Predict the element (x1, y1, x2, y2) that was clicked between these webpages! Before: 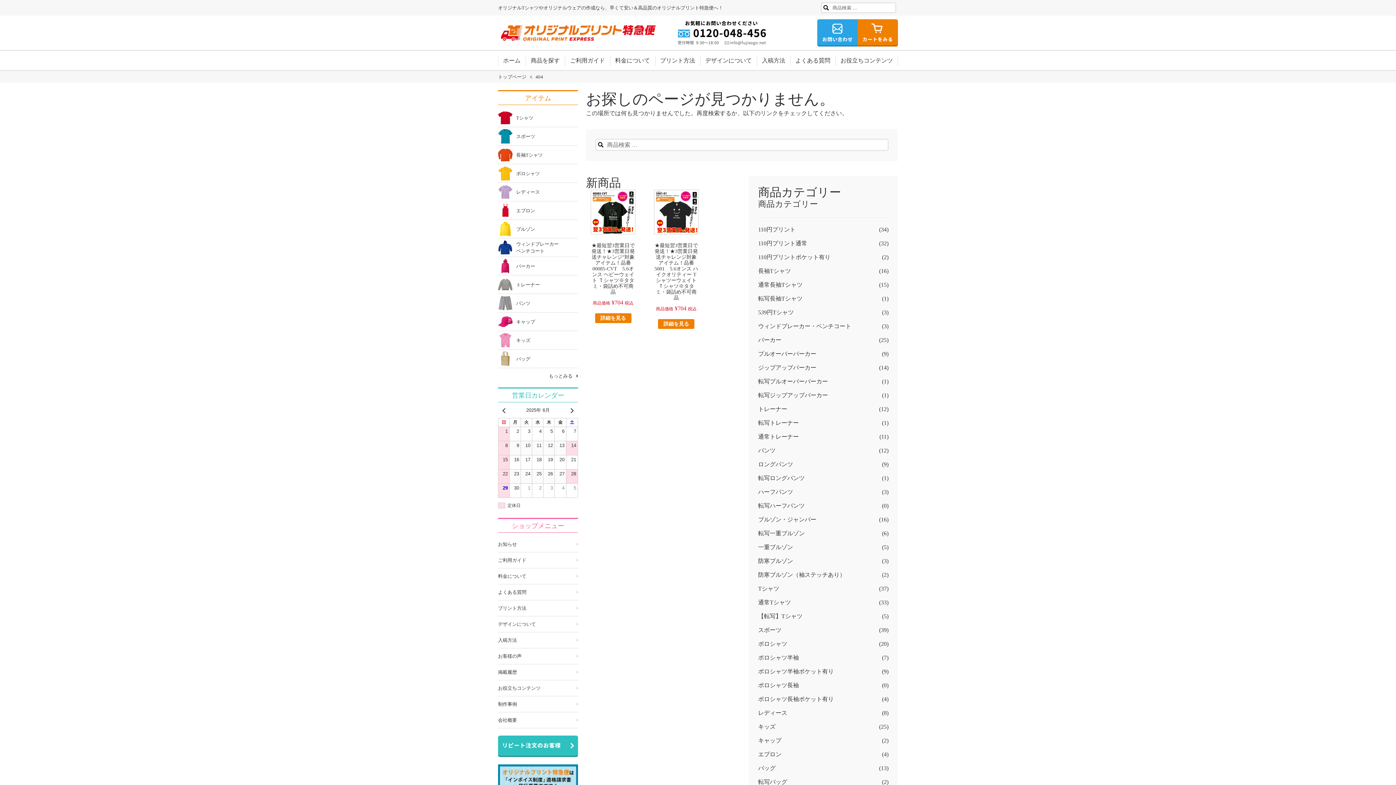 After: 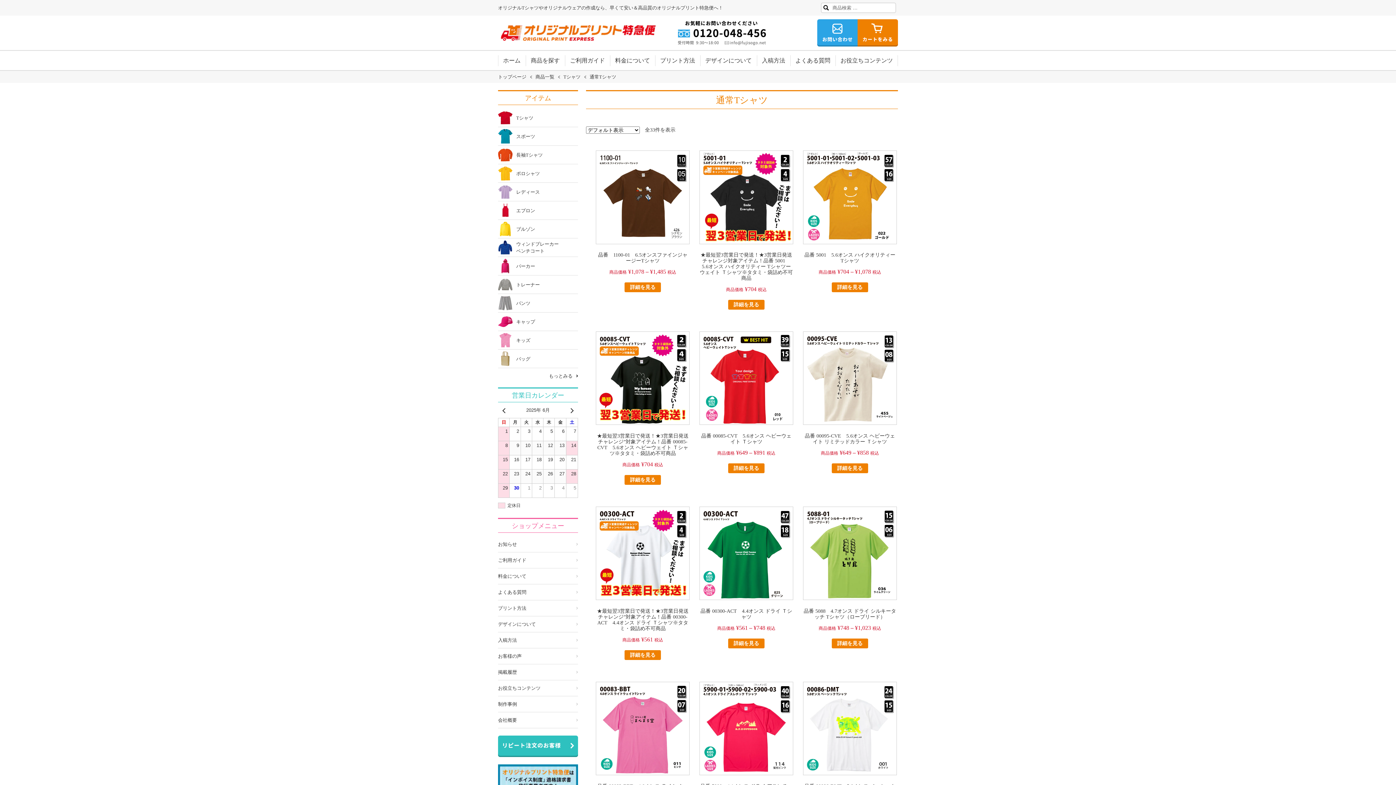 Action: label: 通常Tシャツ bbox: (758, 599, 791, 605)